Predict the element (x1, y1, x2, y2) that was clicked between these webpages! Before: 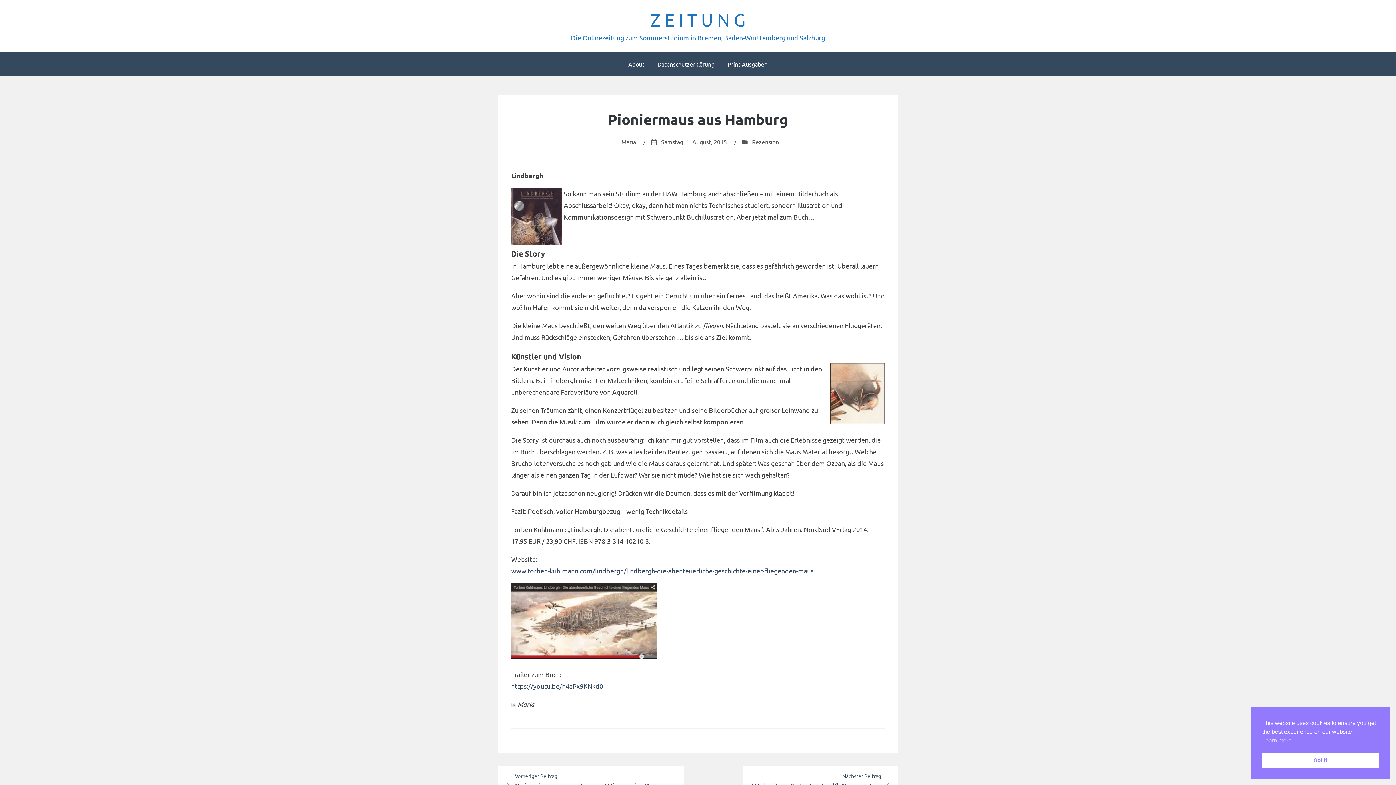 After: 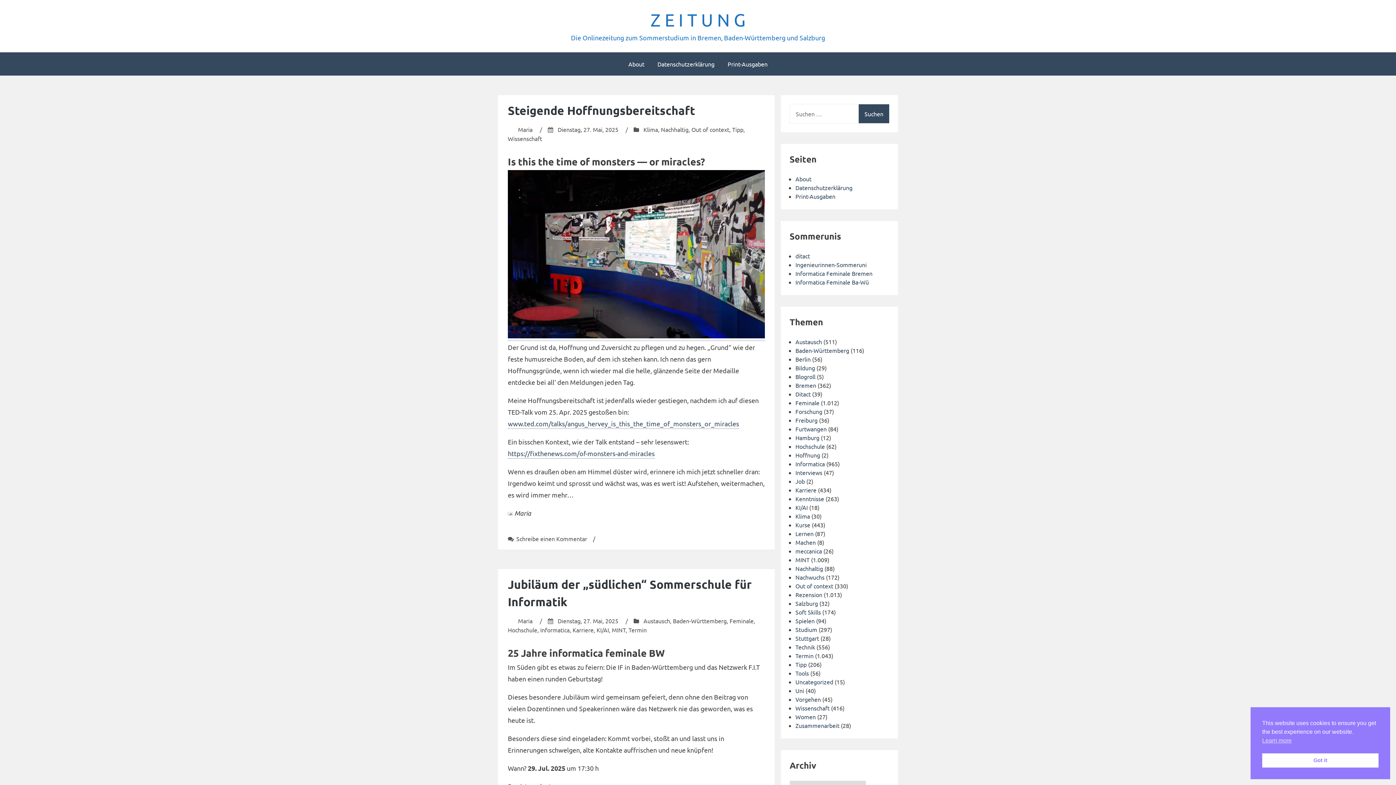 Action: bbox: (650, 9, 745, 29) label: Z E I T U N G